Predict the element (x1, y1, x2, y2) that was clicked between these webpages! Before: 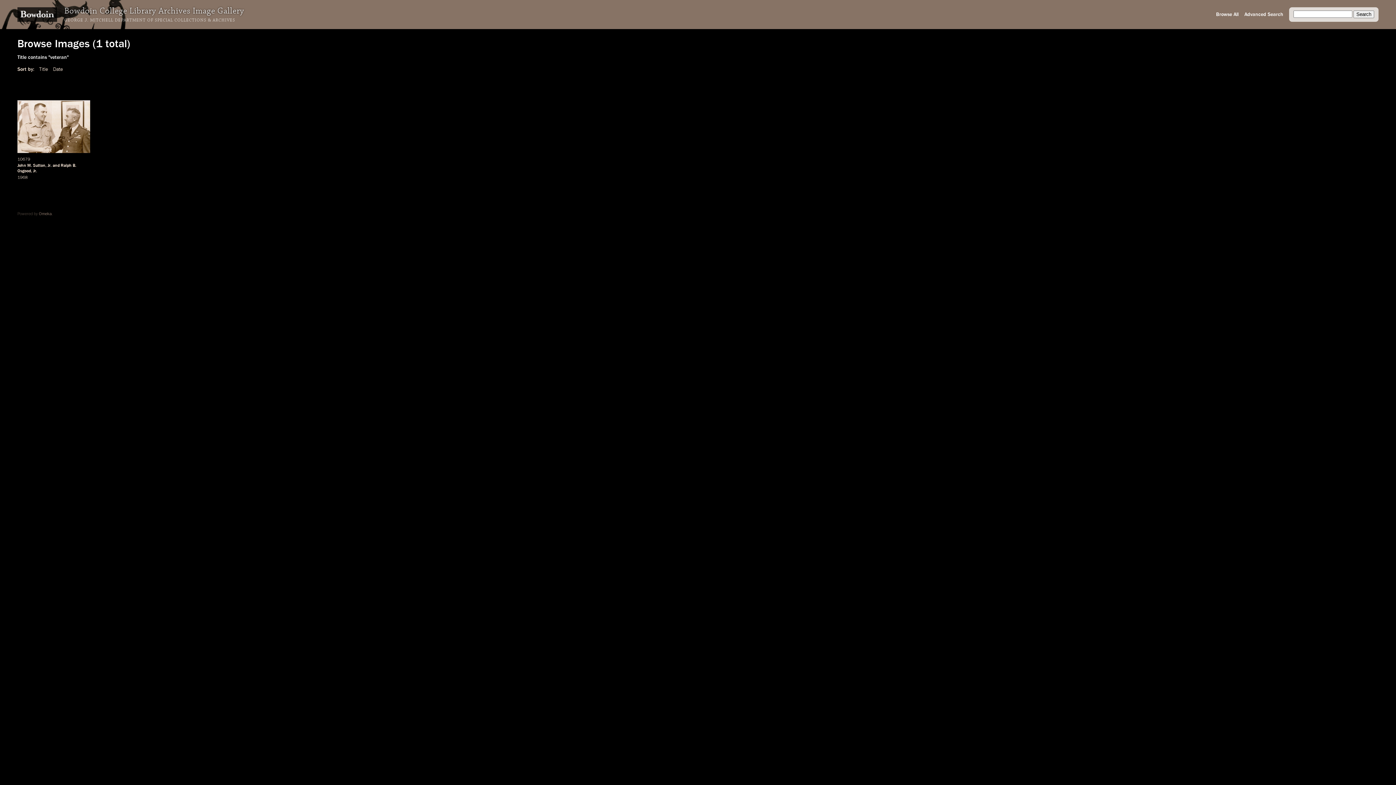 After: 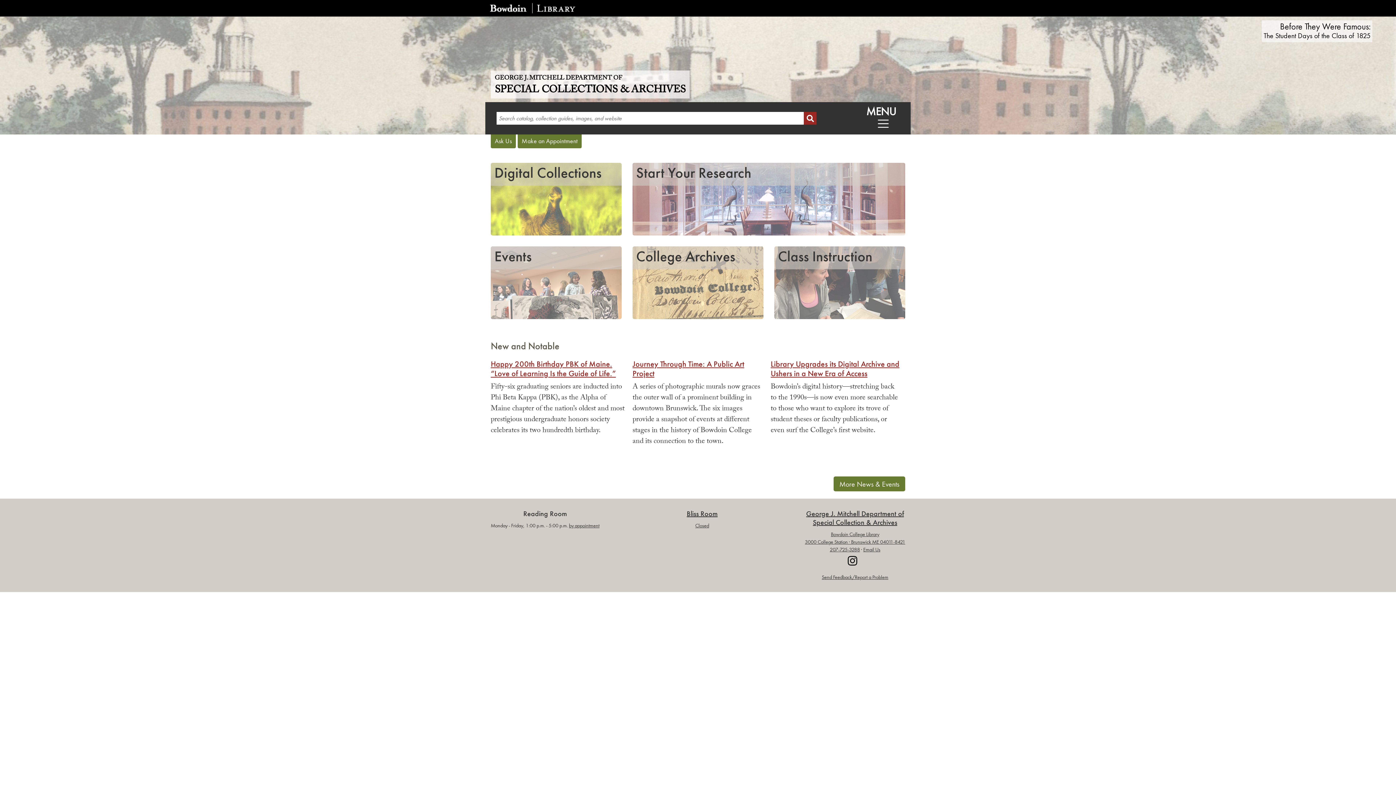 Action: label: GEORGE J. MITCHELL DEPARTMENT OF SPECIAL COLLECTIONS & ARCHIVES bbox: (64, 17, 235, 22)